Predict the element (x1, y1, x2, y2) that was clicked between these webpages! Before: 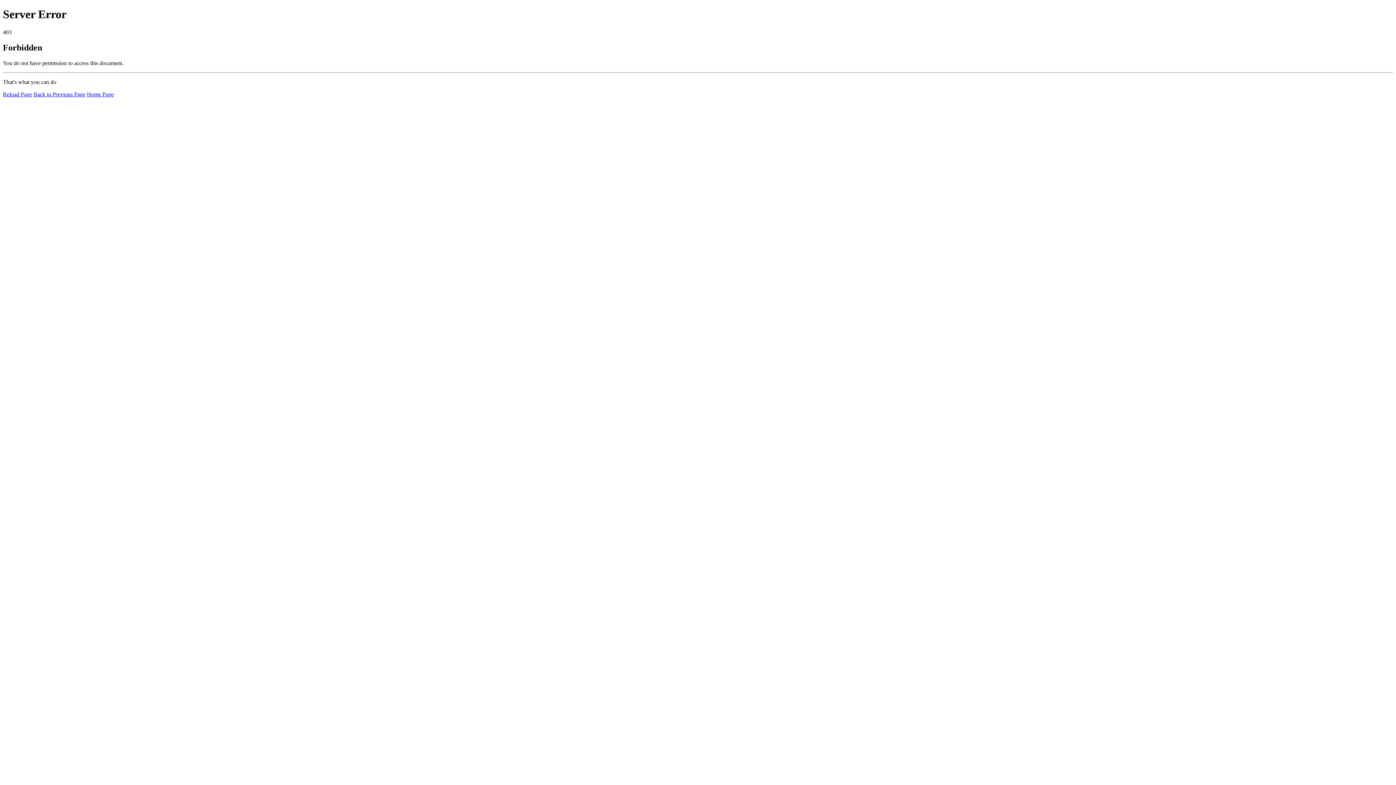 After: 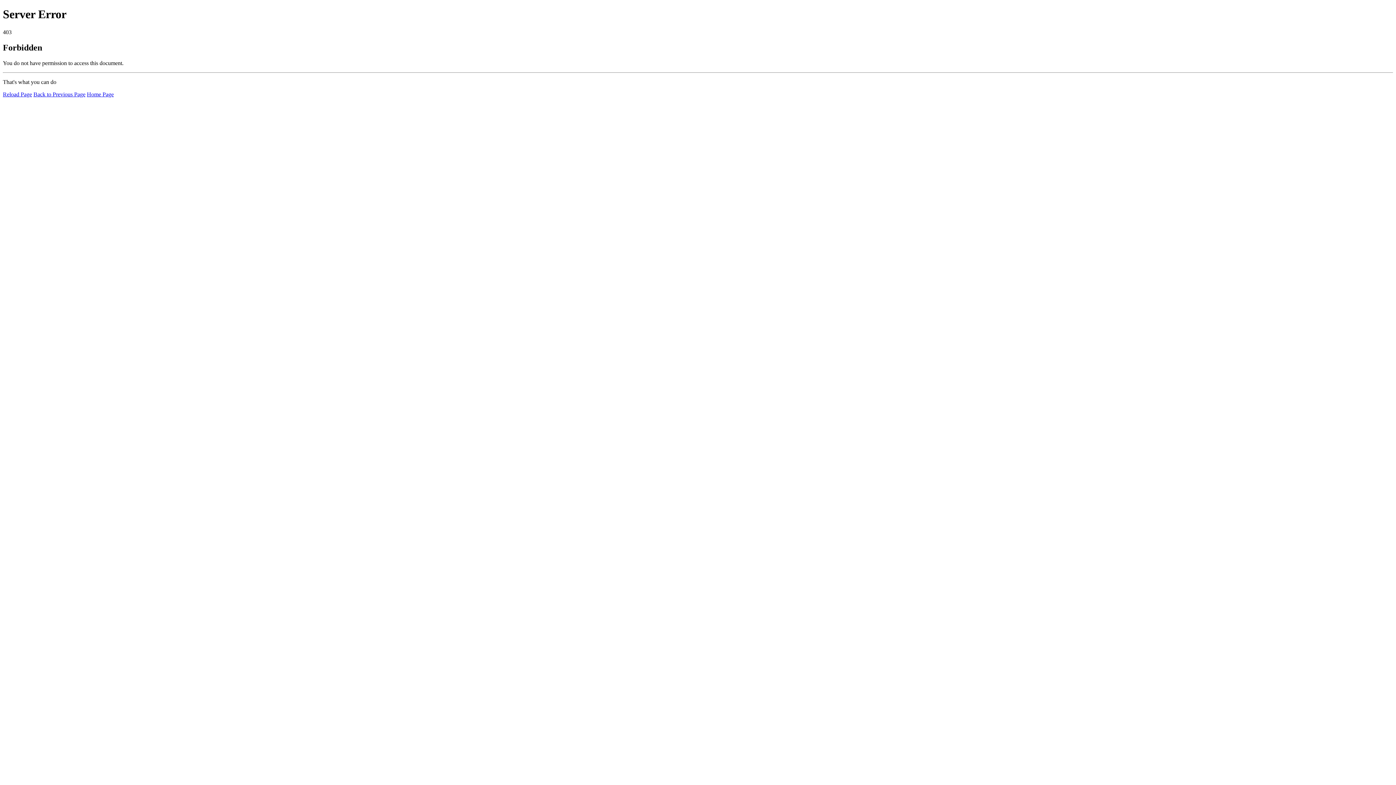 Action: bbox: (86, 91, 113, 97) label: Home Page